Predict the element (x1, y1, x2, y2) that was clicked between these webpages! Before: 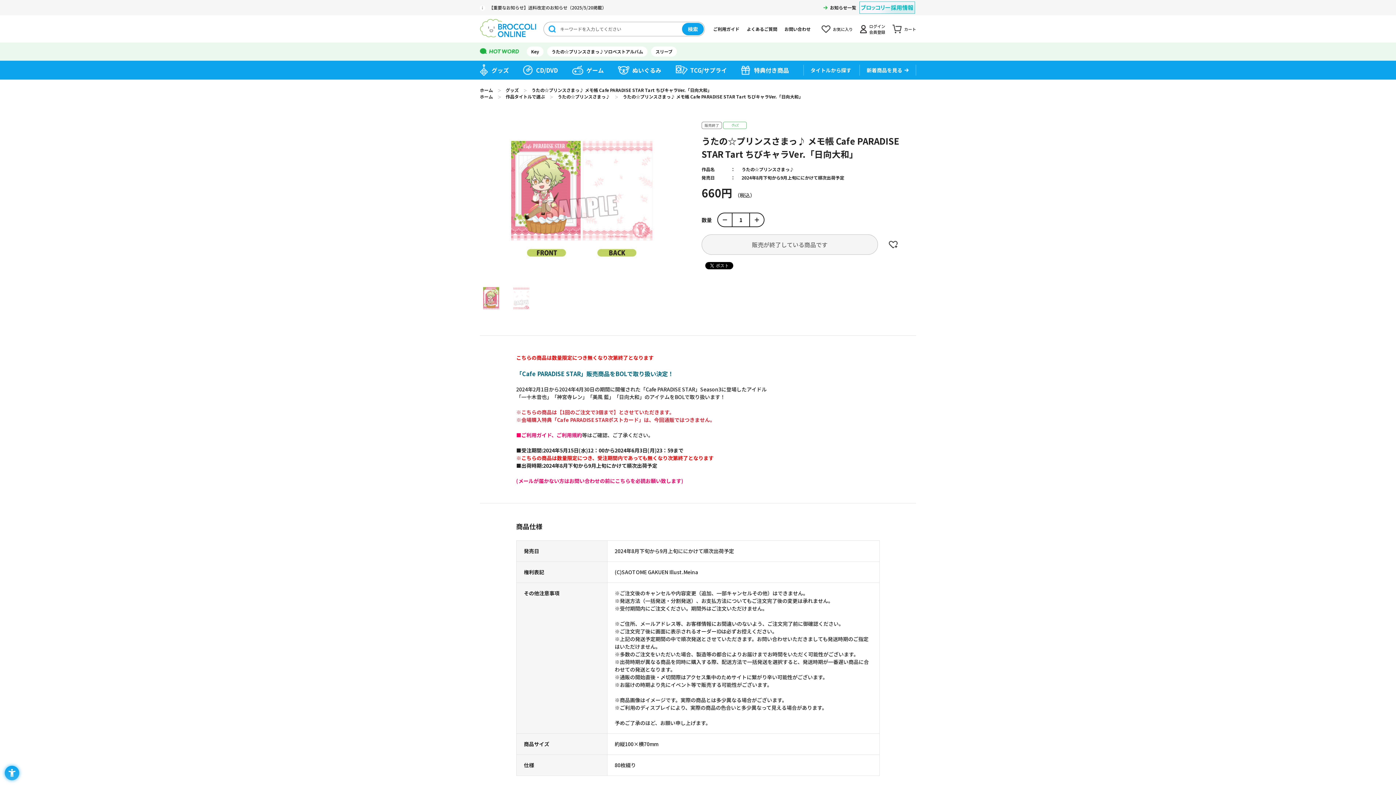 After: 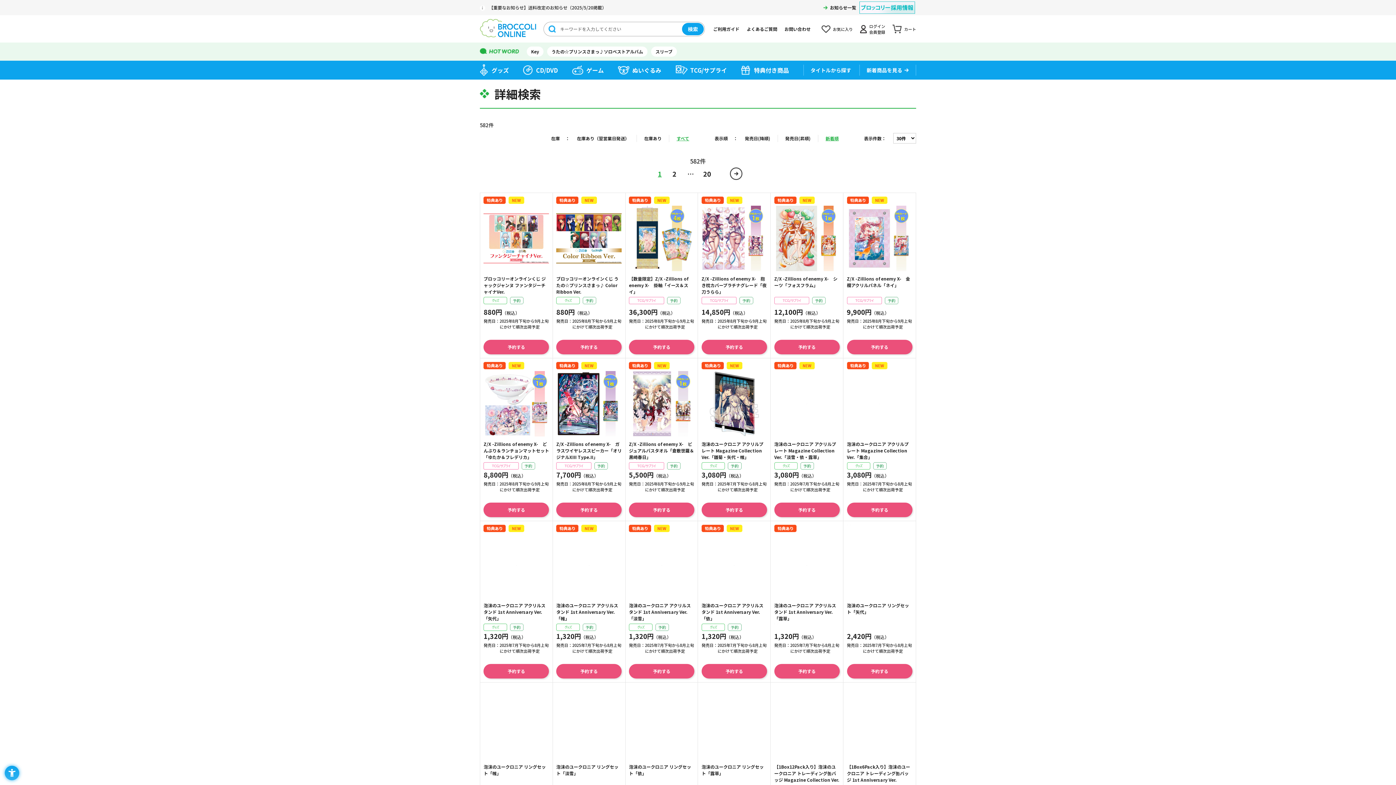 Action: label: 特典付き商品 bbox: (741, 60, 789, 79)